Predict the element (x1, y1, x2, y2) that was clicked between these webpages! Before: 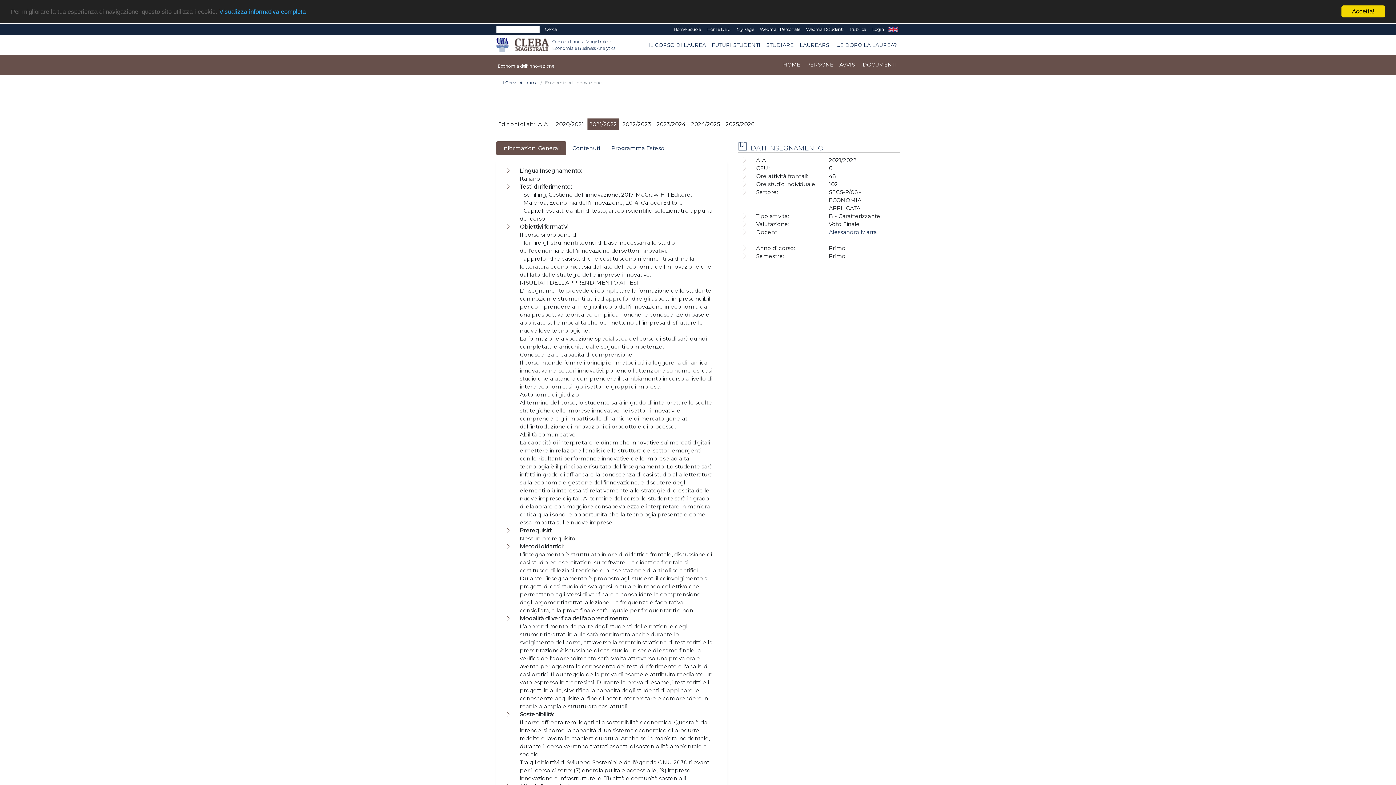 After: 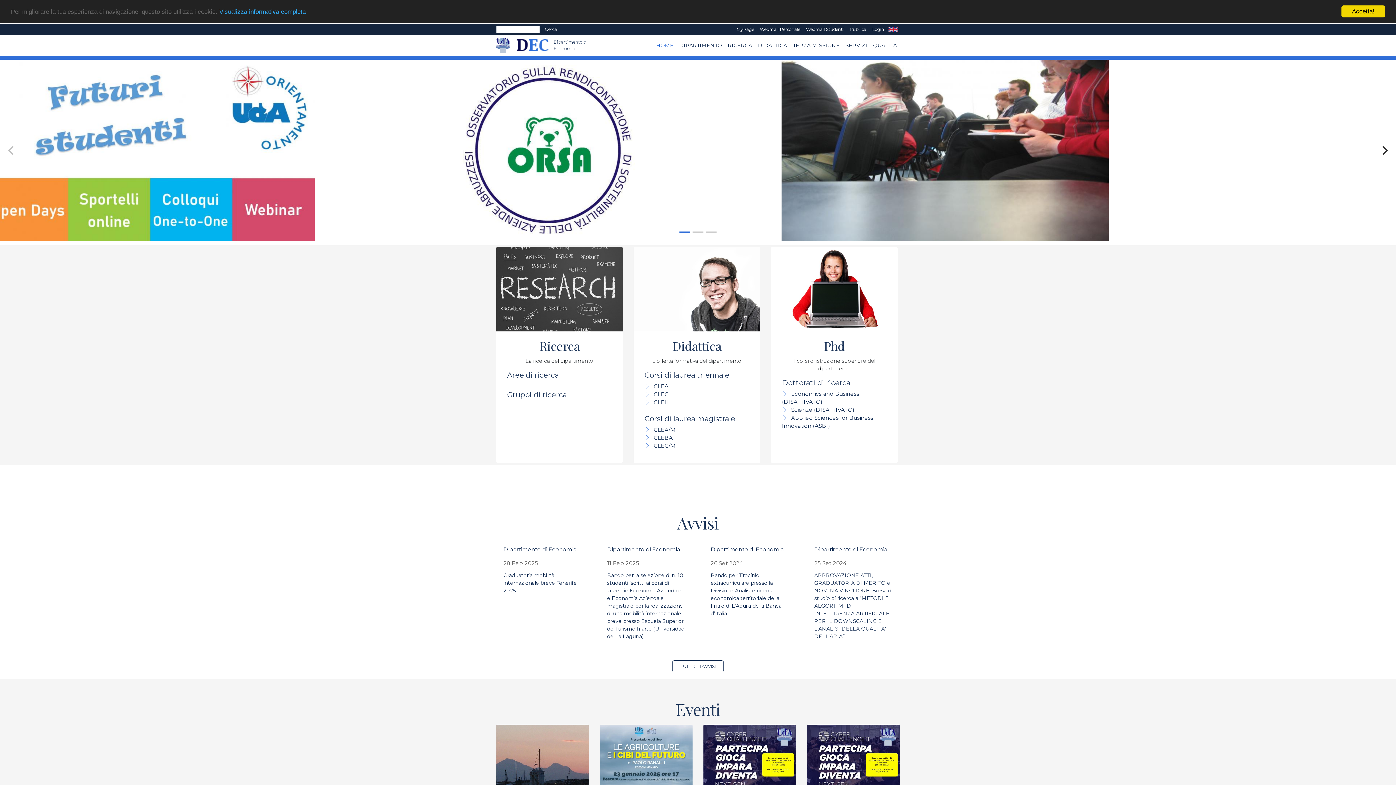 Action: bbox: (704, 24, 733, 34) label: Home DEC